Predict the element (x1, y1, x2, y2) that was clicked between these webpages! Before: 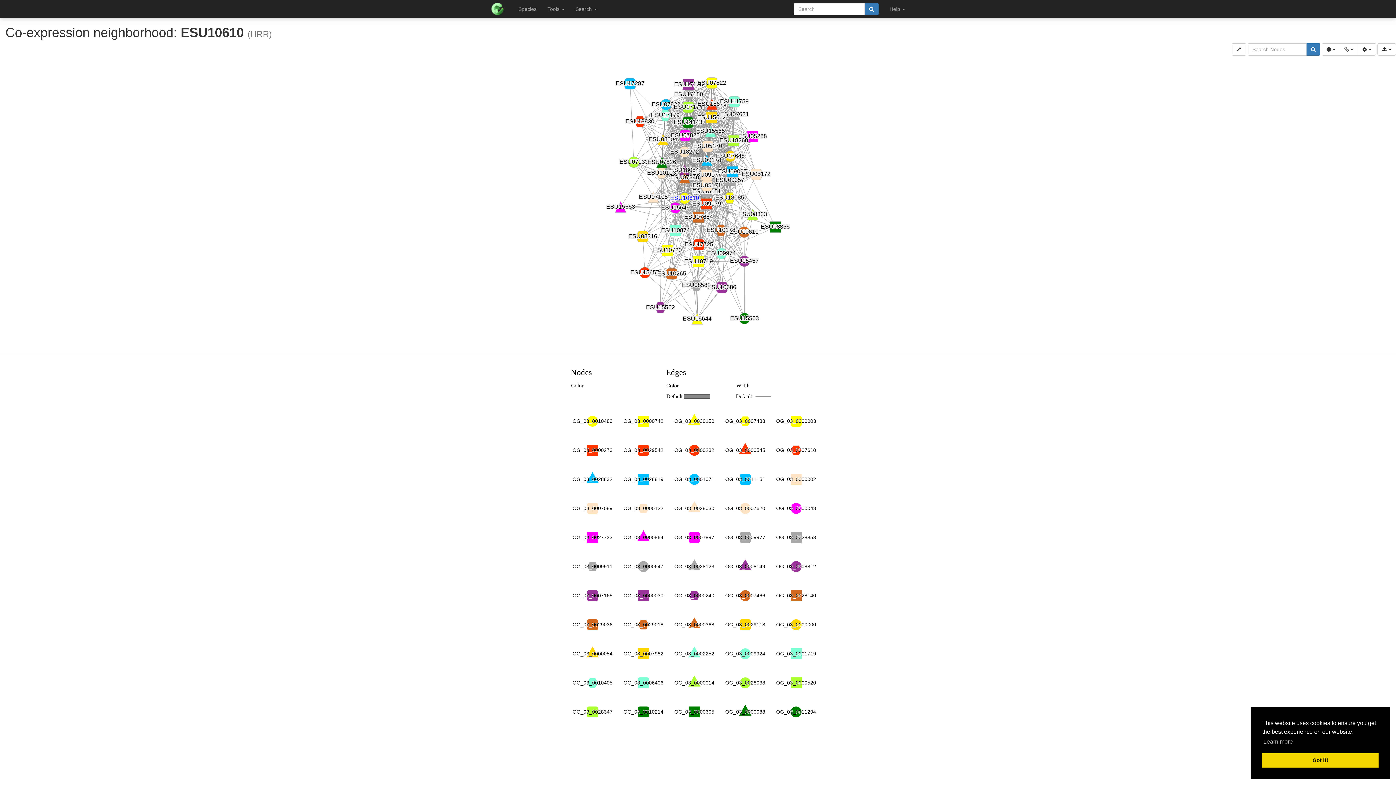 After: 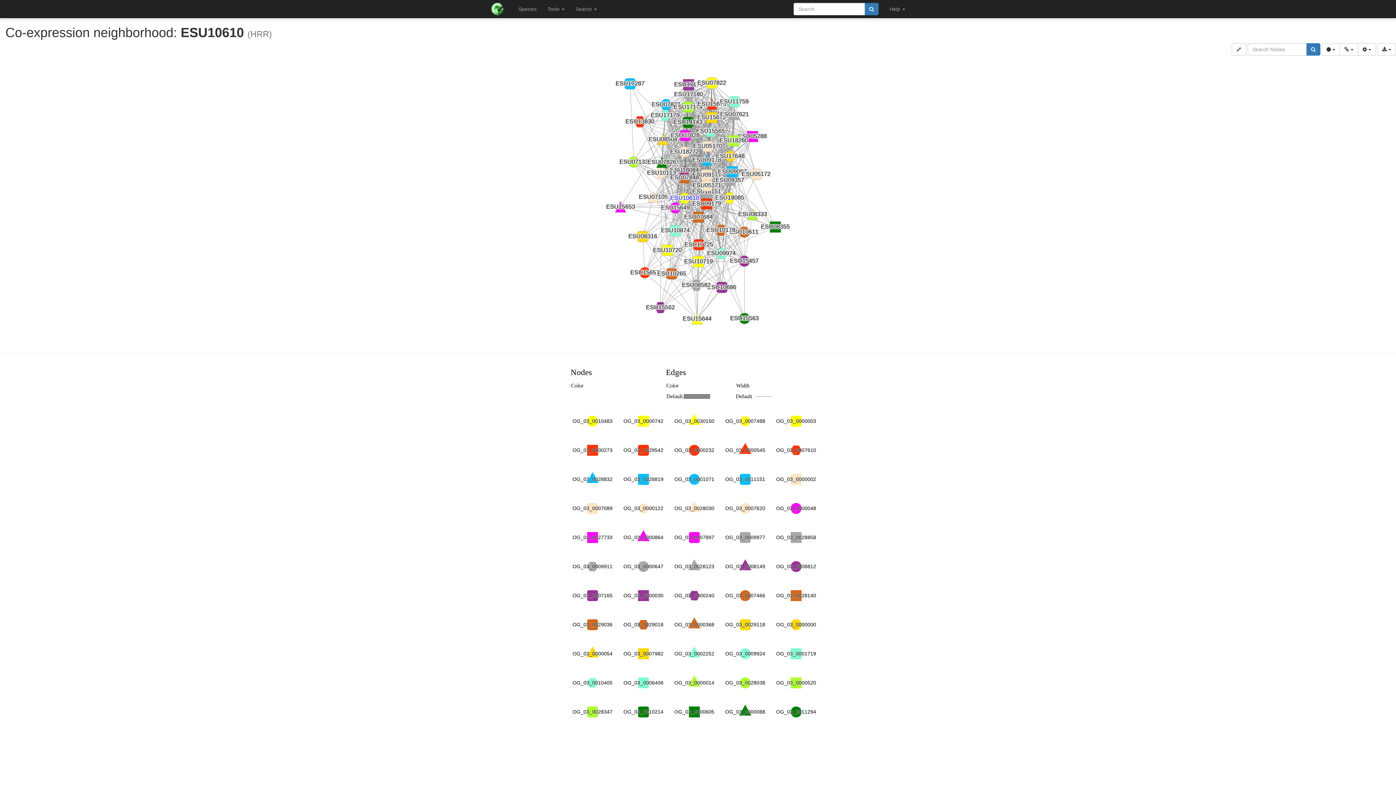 Action: bbox: (1262, 753, 1378, 768) label: dismiss cookie message